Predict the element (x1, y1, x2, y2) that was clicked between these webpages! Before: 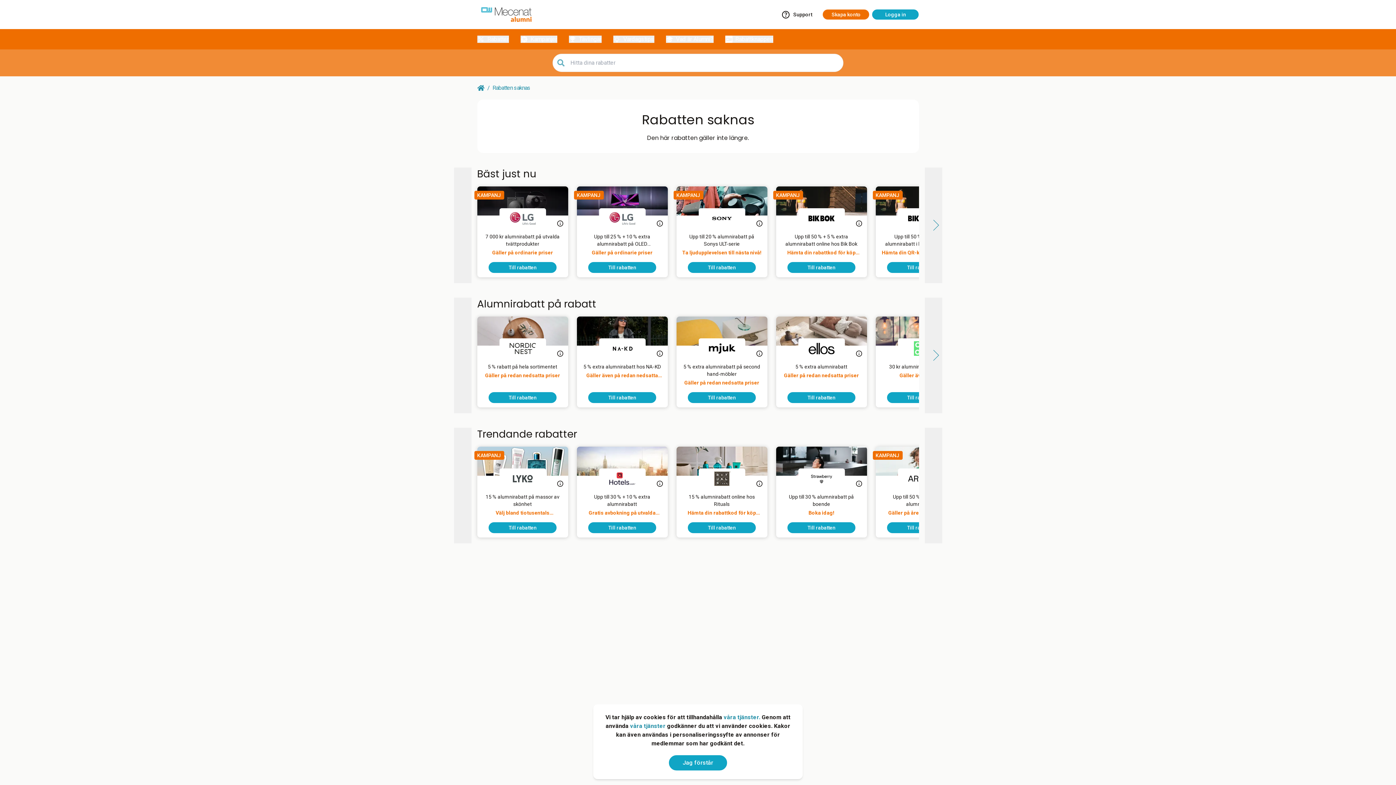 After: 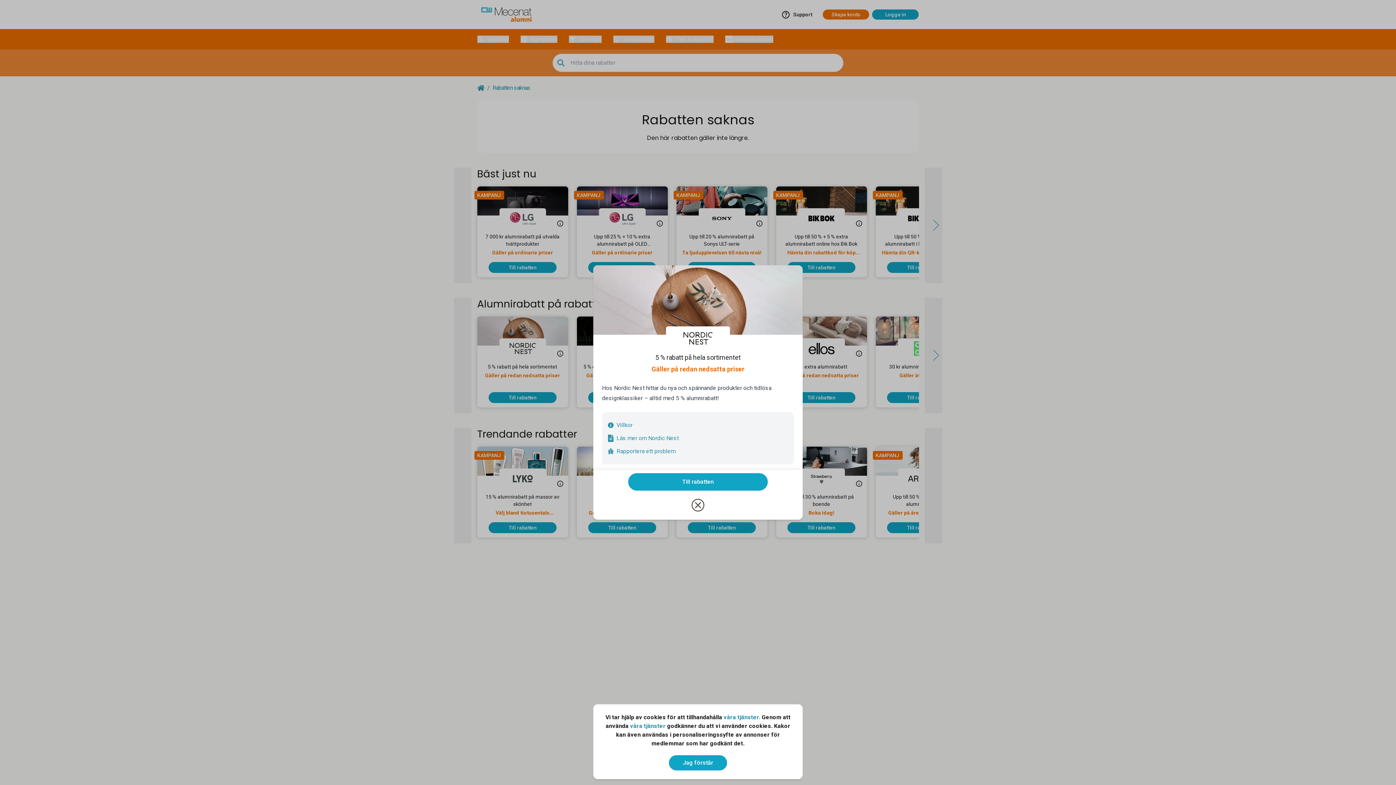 Action: bbox: (479, 363, 566, 392) label: 5 % rabatt på hela sortimentet